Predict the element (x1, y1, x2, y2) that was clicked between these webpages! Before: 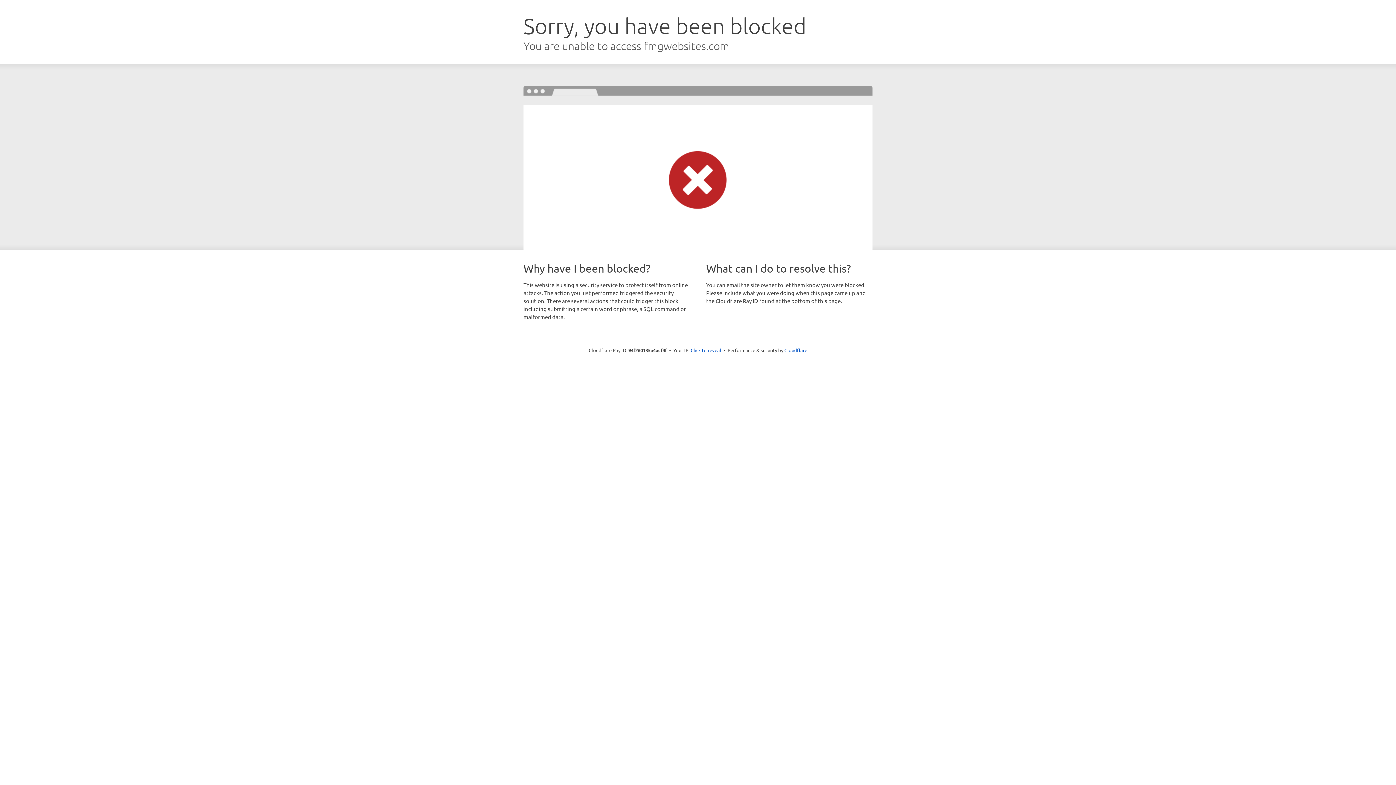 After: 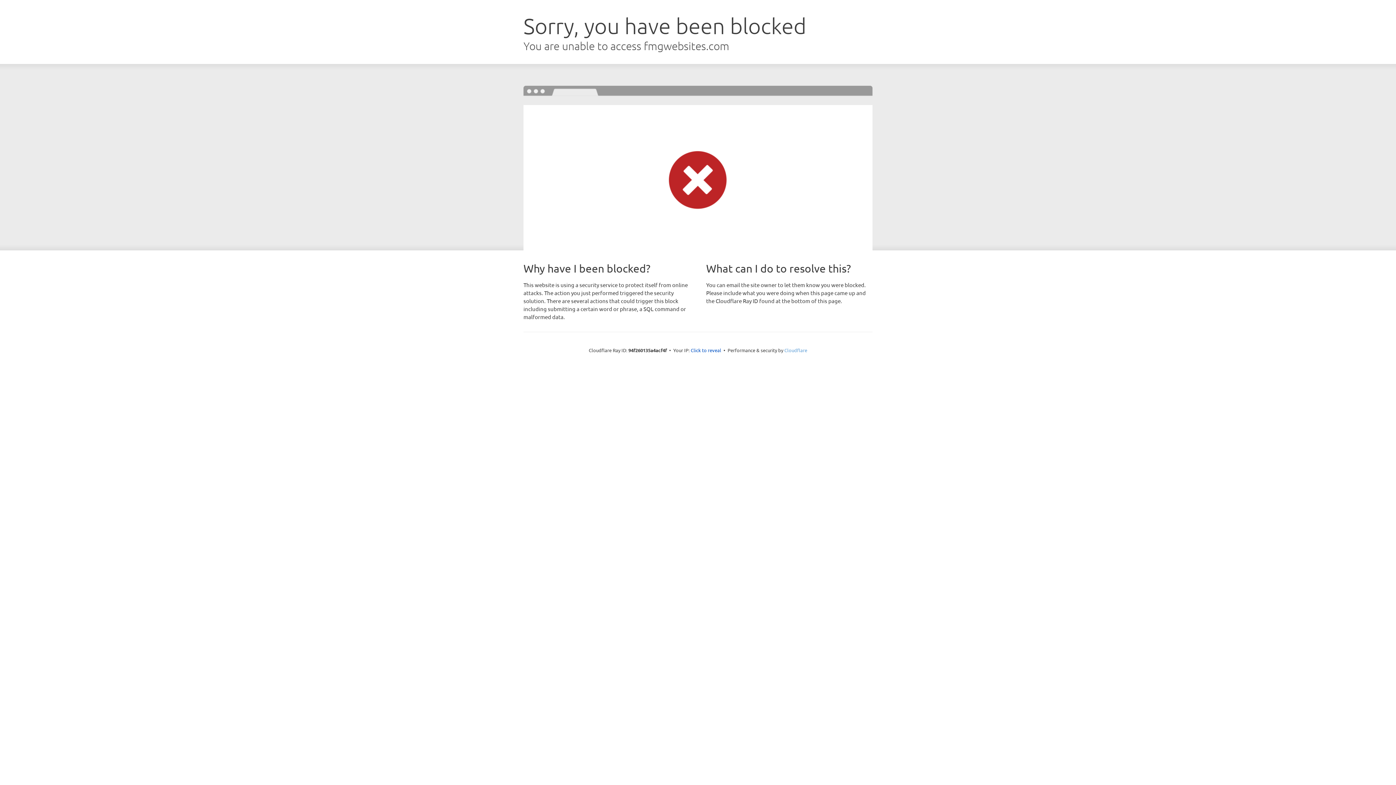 Action: label: Cloudflare bbox: (784, 347, 807, 353)